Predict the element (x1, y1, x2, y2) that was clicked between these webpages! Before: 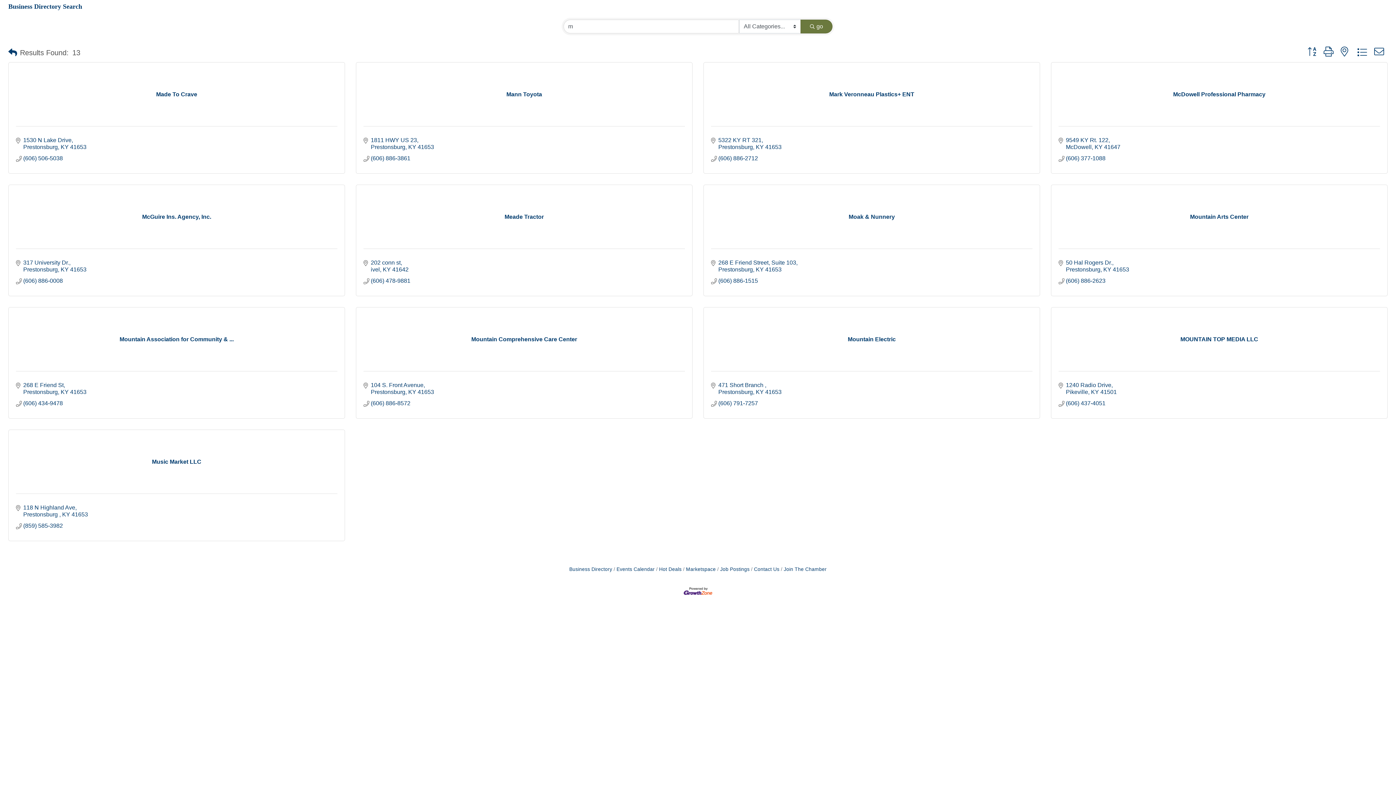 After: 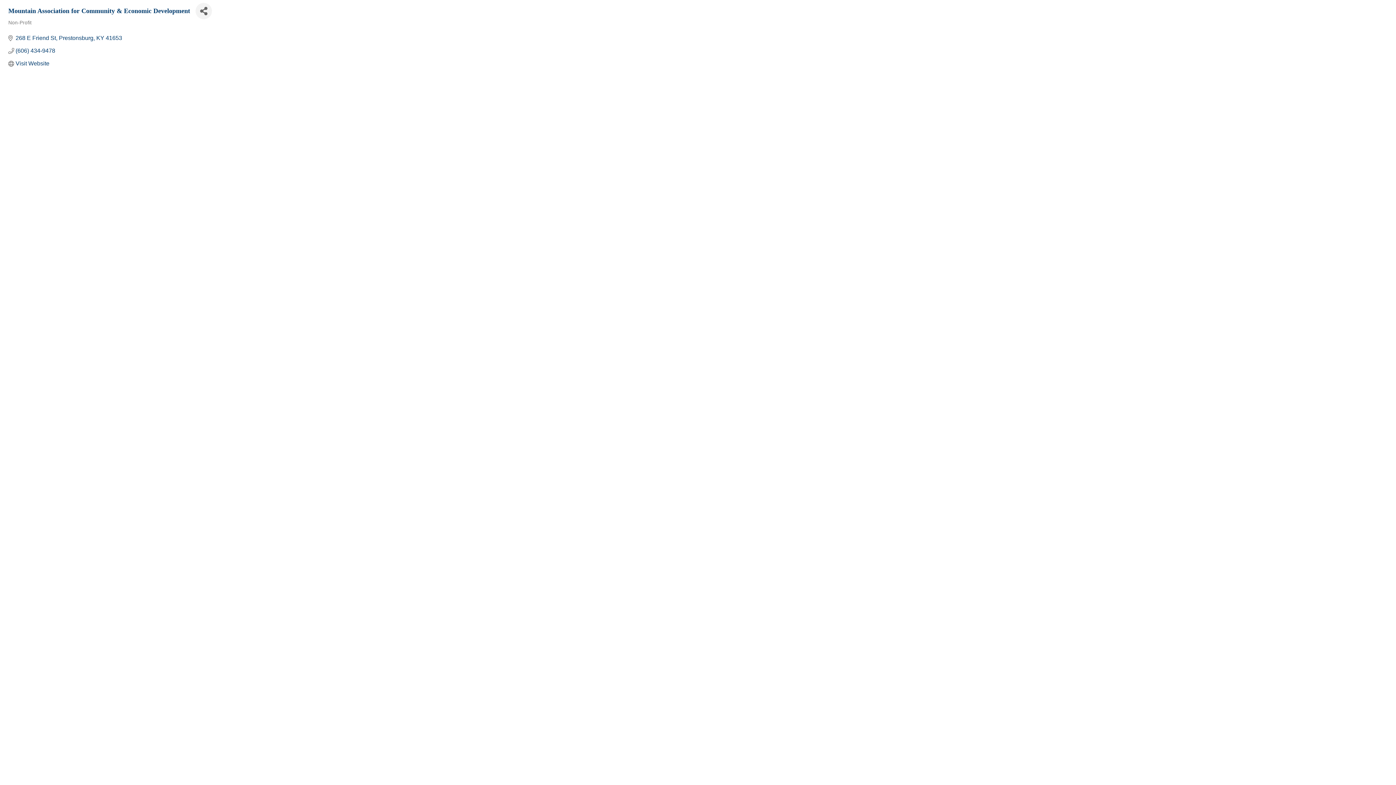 Action: bbox: (16, 336, 337, 342) label: Mountain Association for Community & ...